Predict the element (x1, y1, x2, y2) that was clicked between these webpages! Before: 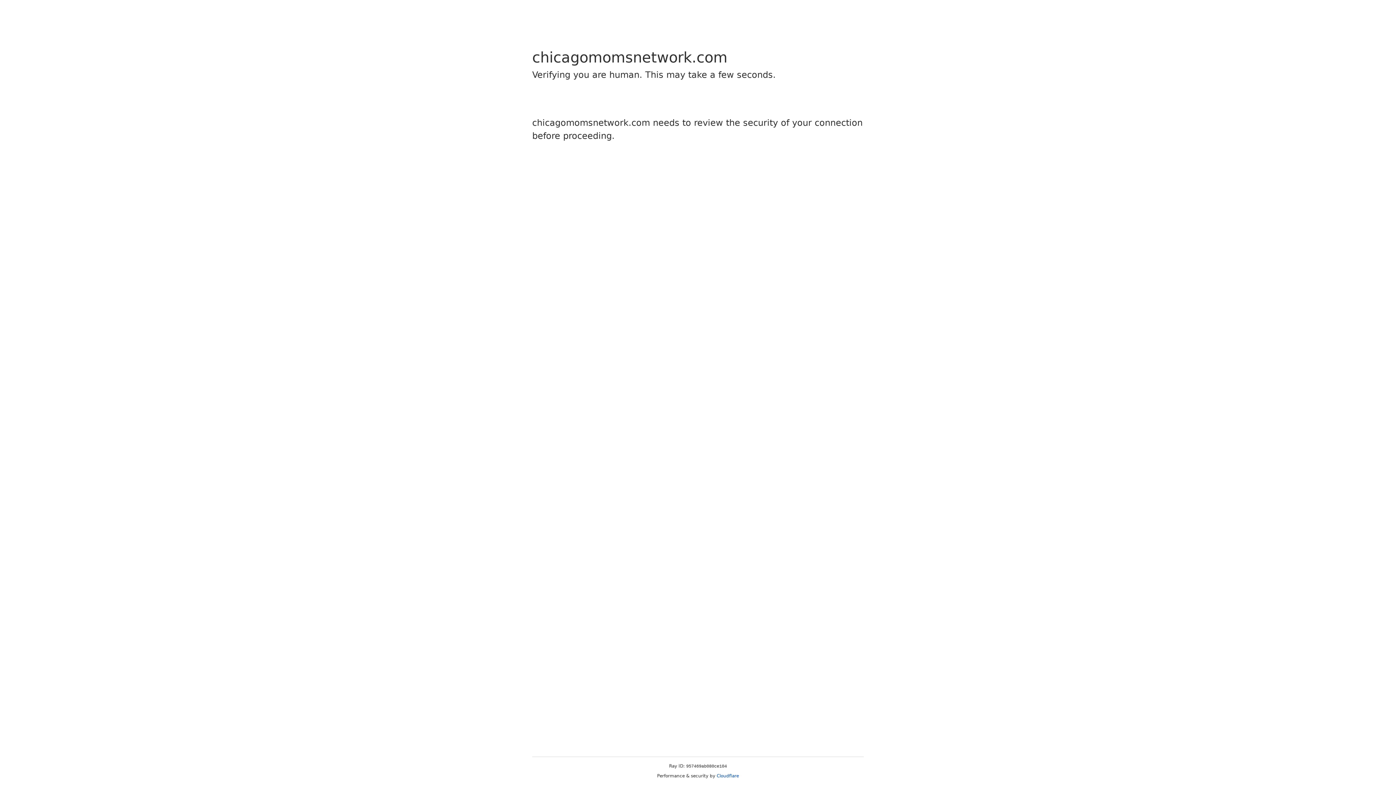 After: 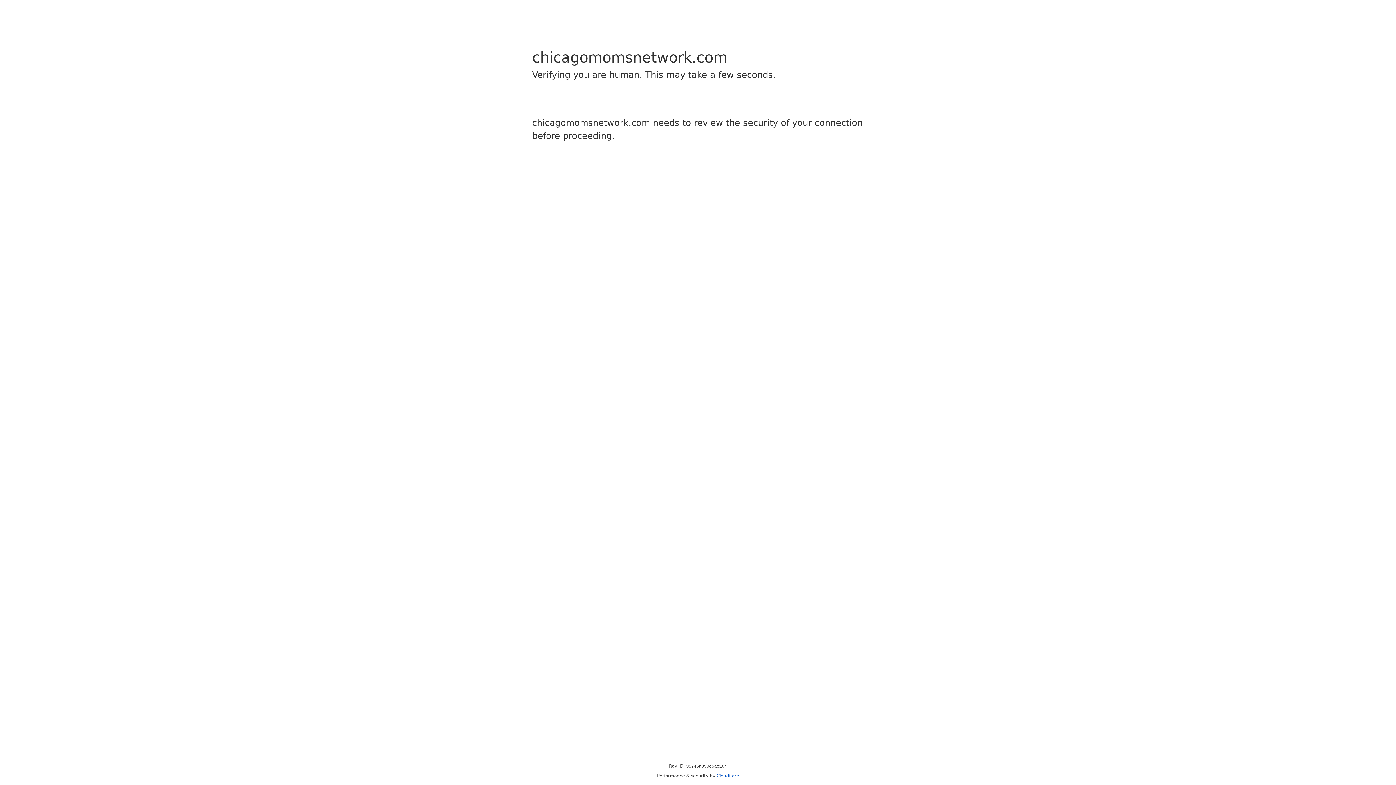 Action: bbox: (716, 773, 739, 778) label: Cloudflare